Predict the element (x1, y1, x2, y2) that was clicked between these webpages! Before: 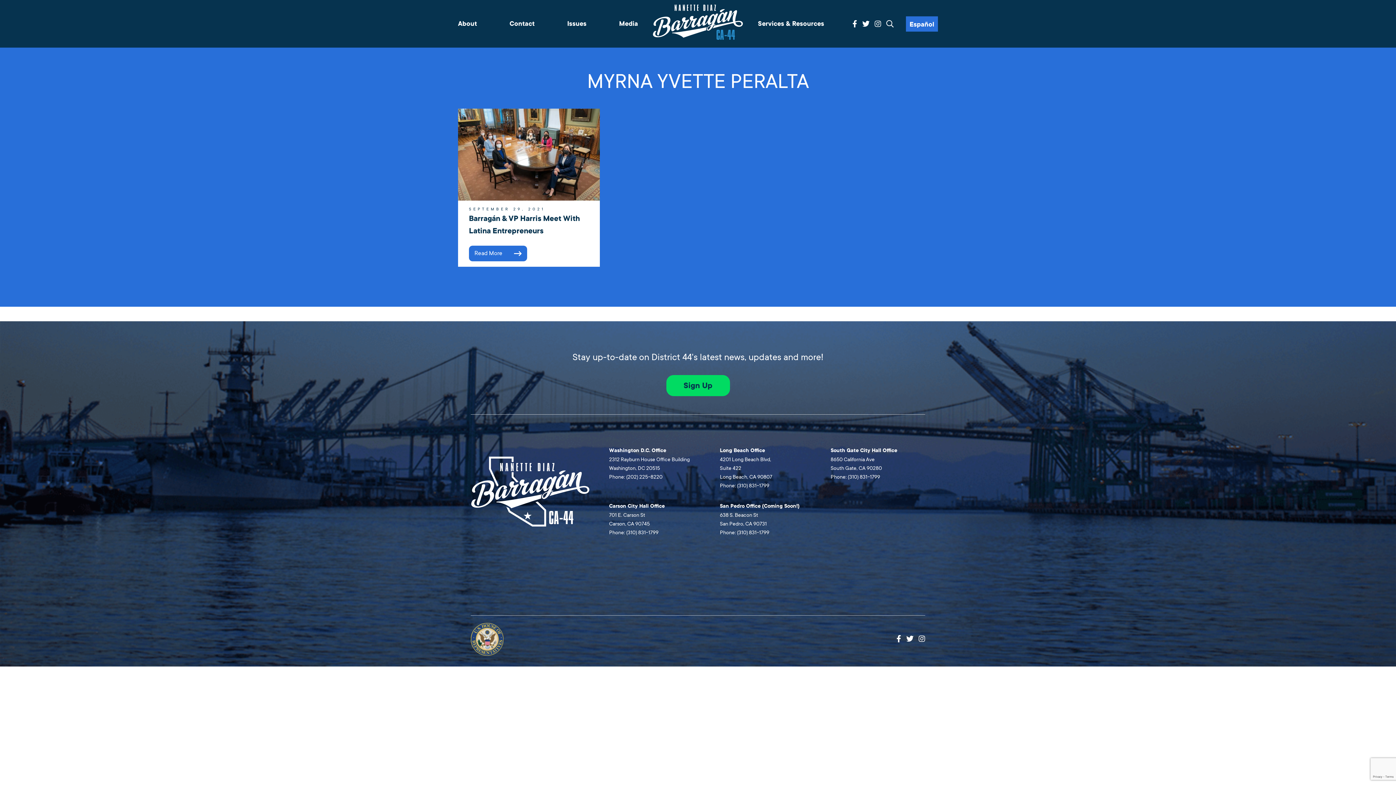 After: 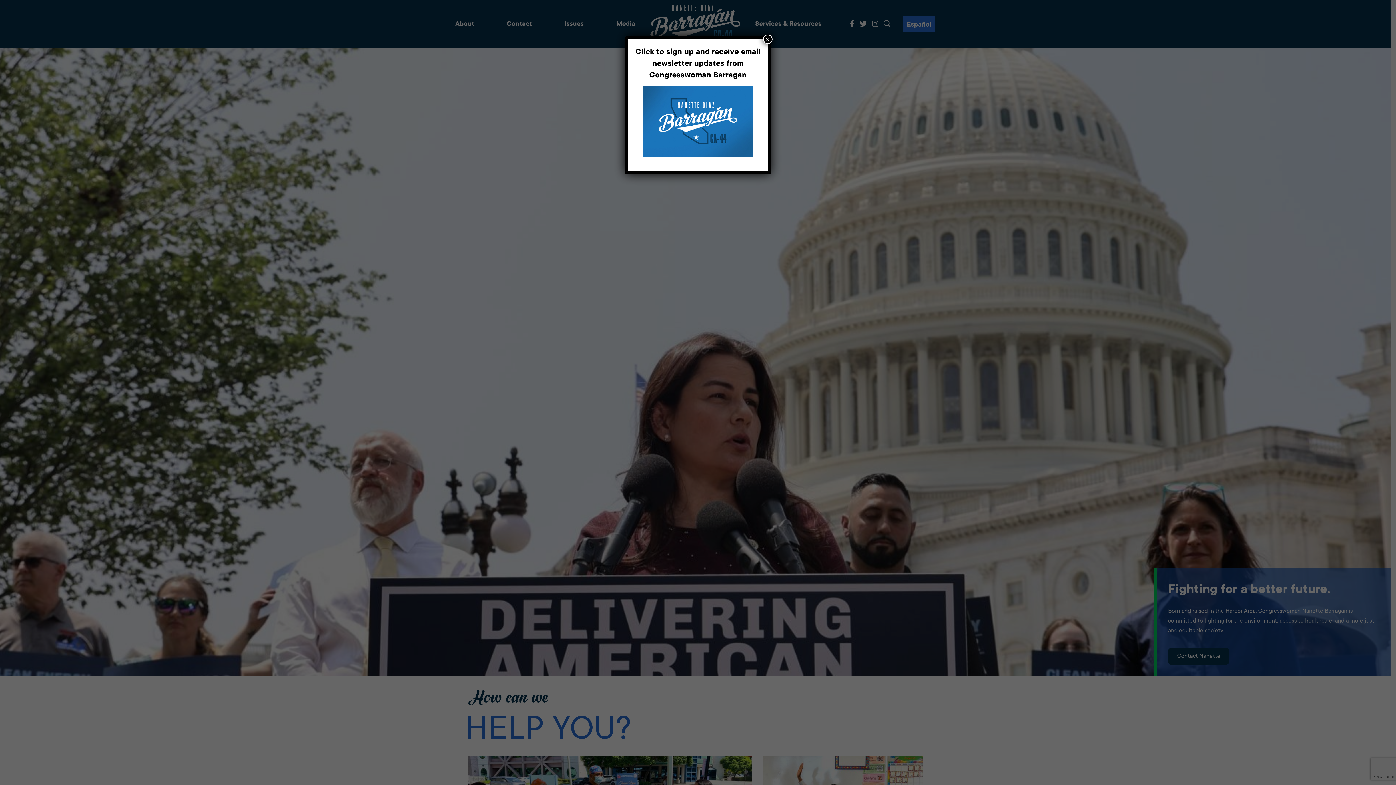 Action: bbox: (652, 35, 743, 42)